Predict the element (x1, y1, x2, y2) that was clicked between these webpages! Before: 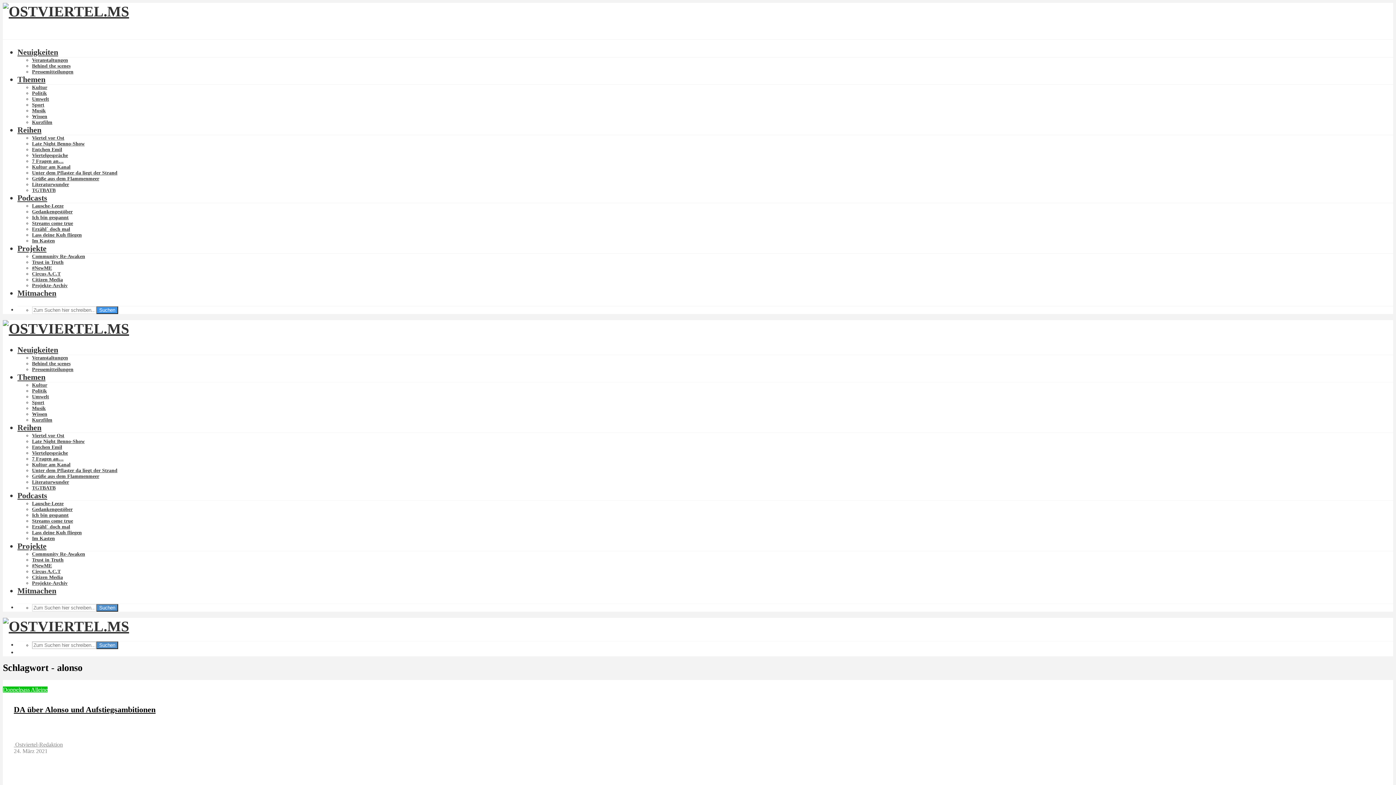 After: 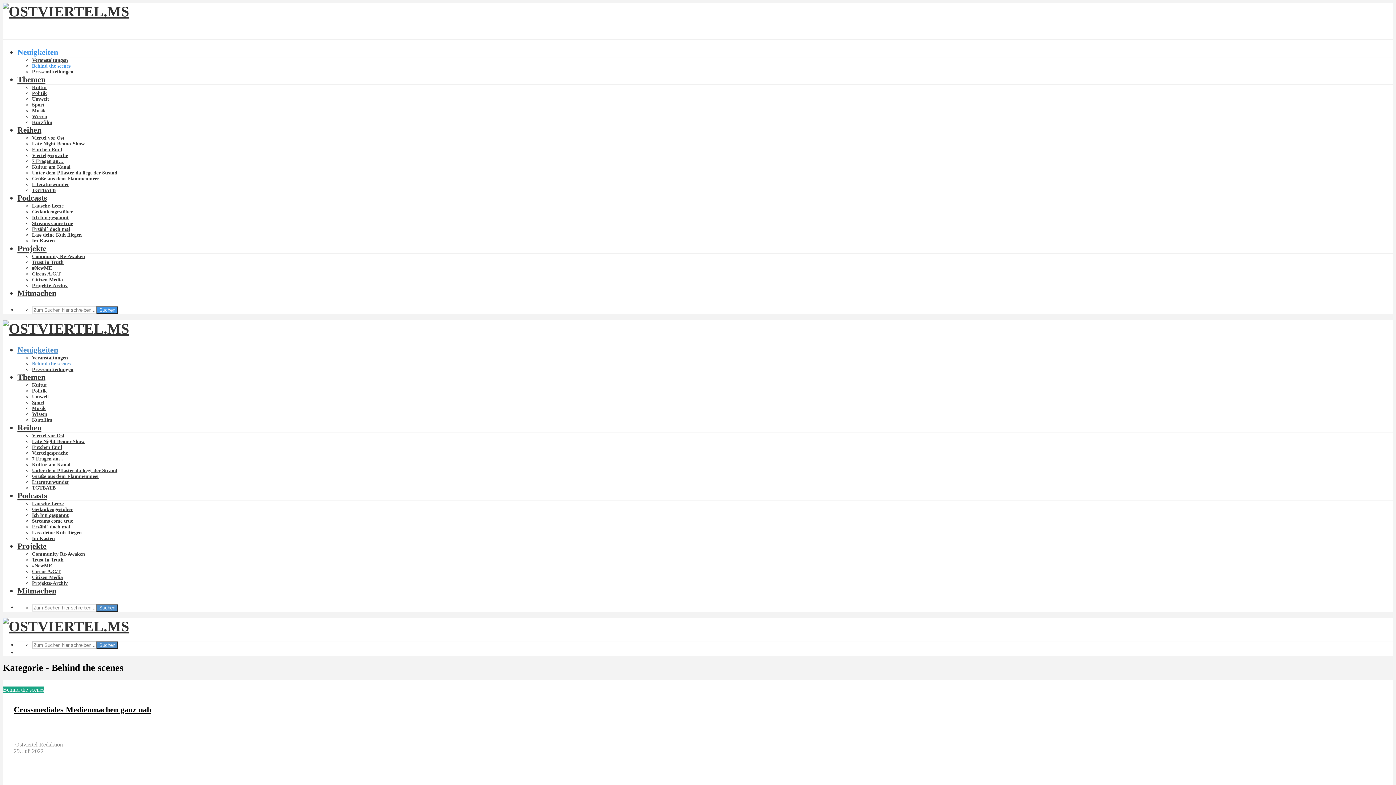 Action: label: Behind the scenes bbox: (32, 361, 70, 366)